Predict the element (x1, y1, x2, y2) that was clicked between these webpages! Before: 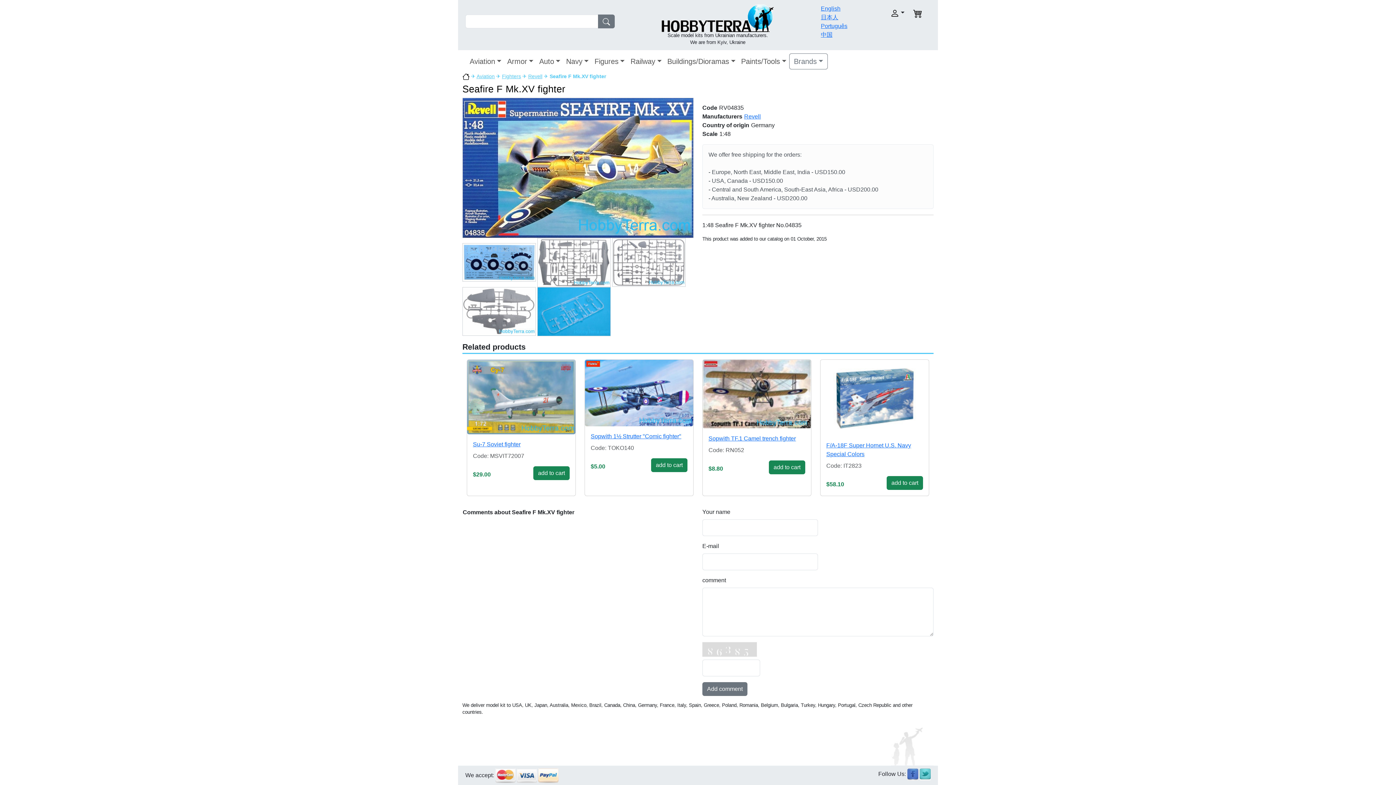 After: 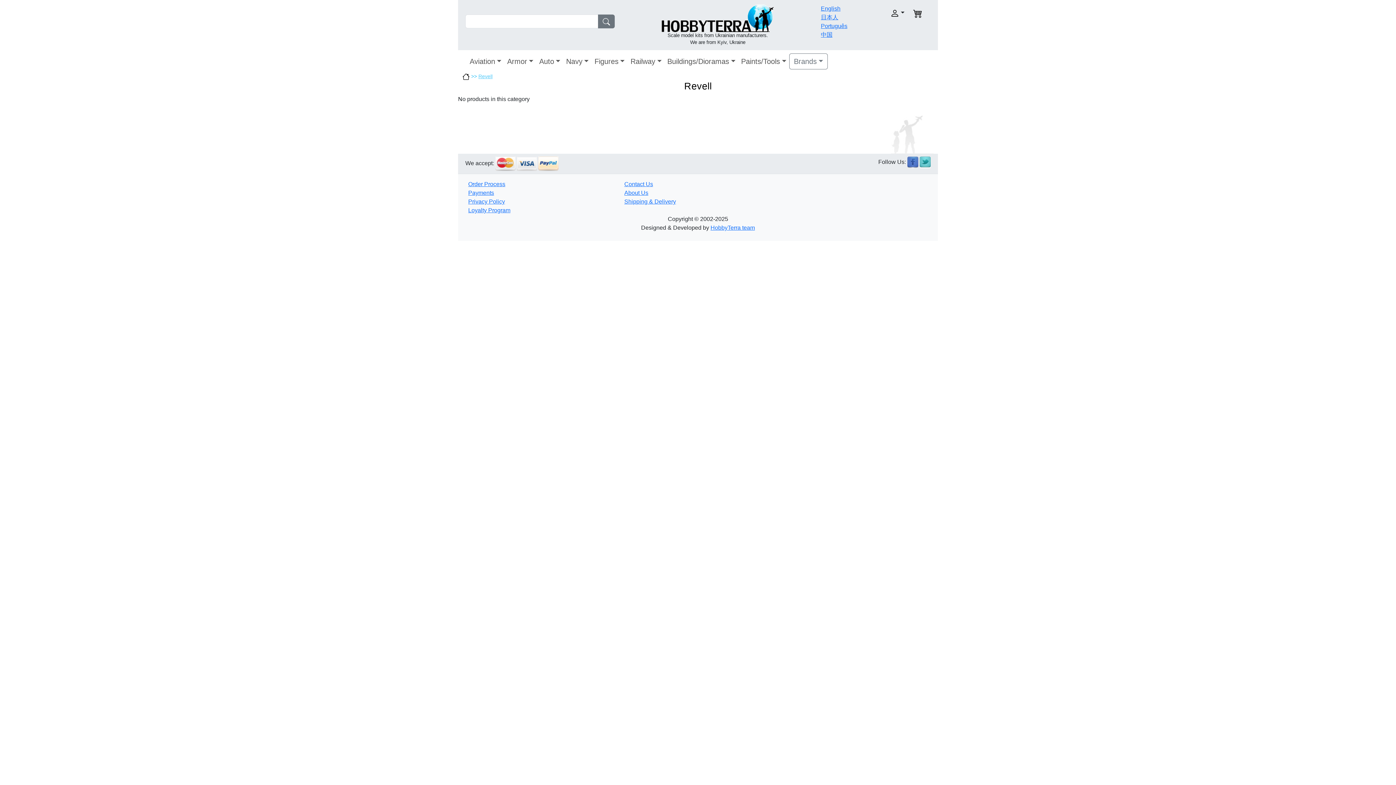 Action: label: Revell bbox: (528, 73, 542, 79)